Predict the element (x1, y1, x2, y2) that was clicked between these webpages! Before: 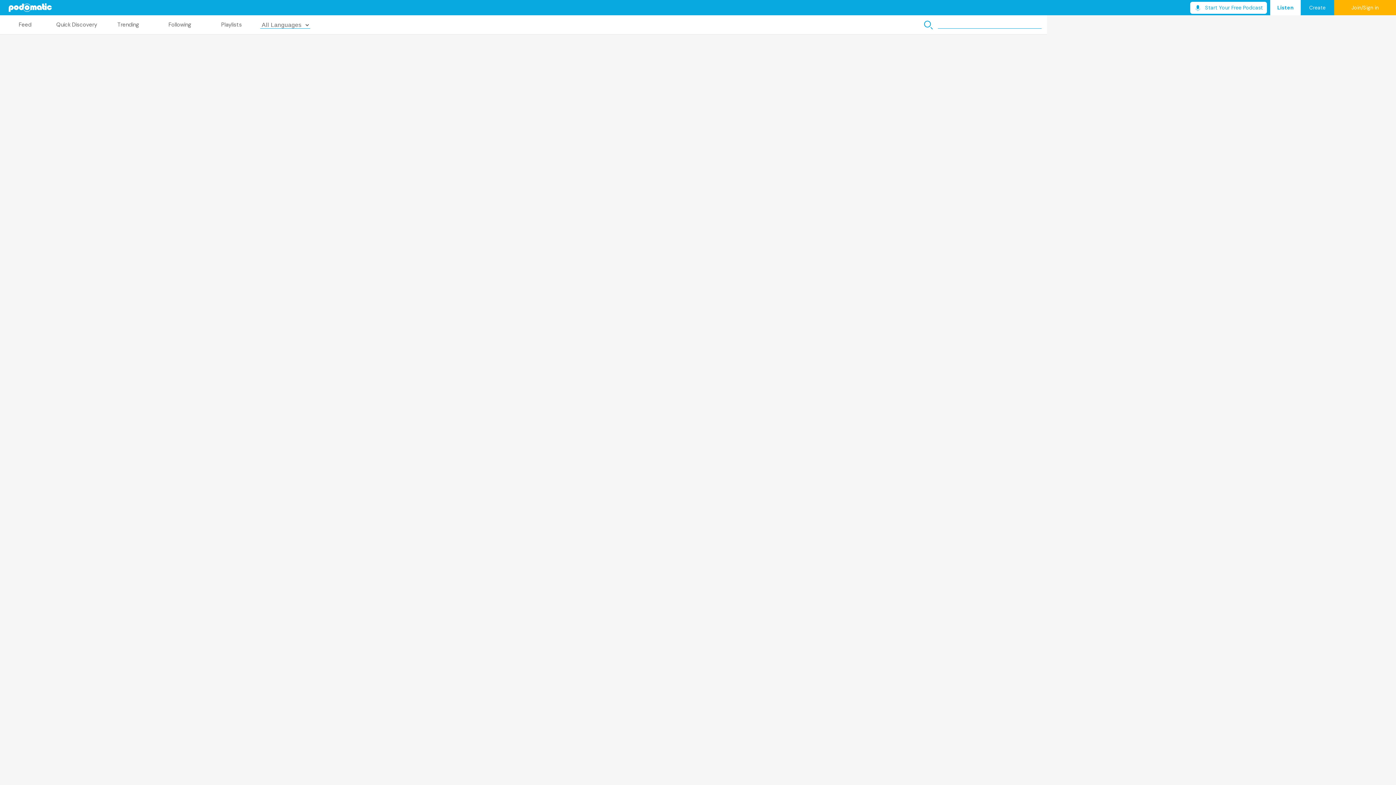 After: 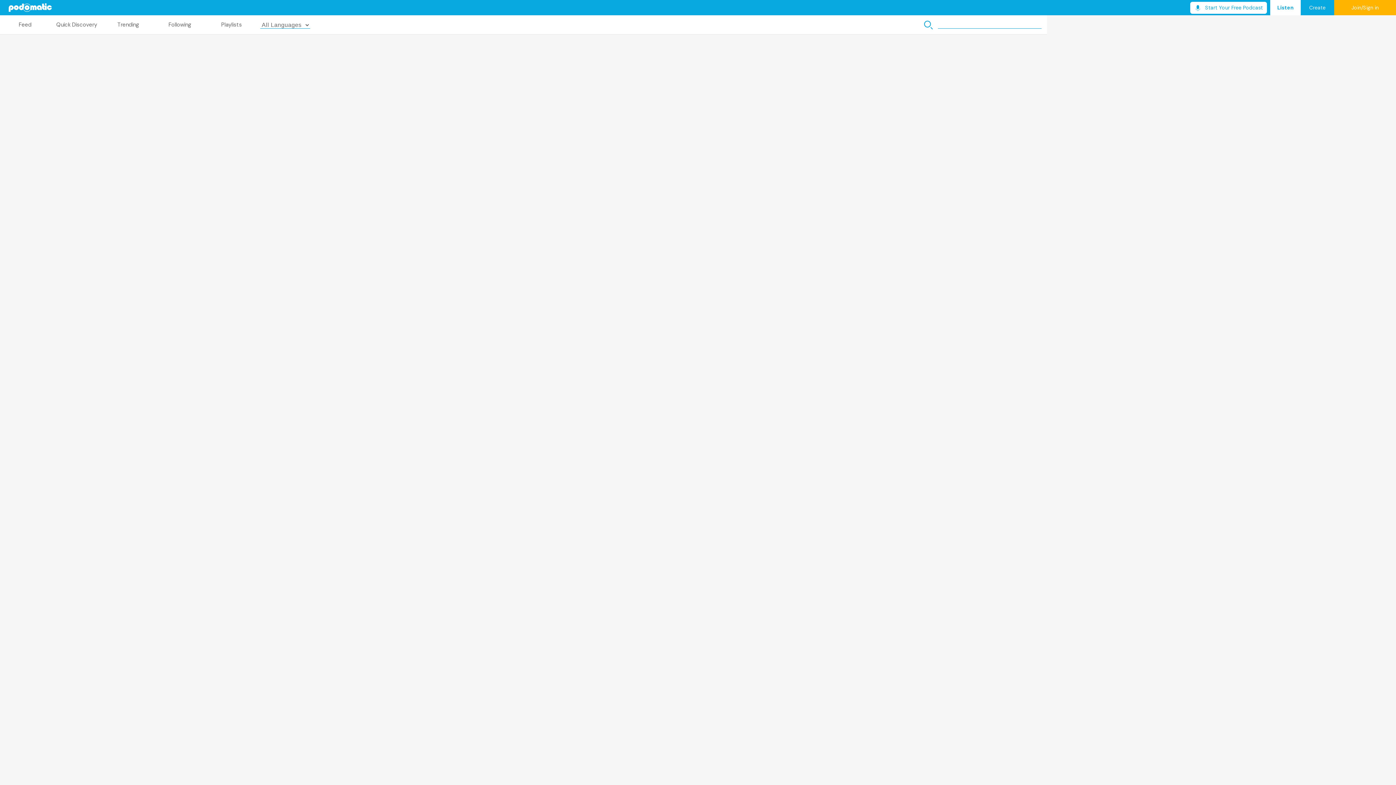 Action: label: Listen bbox: (1270, 0, 1301, 15)